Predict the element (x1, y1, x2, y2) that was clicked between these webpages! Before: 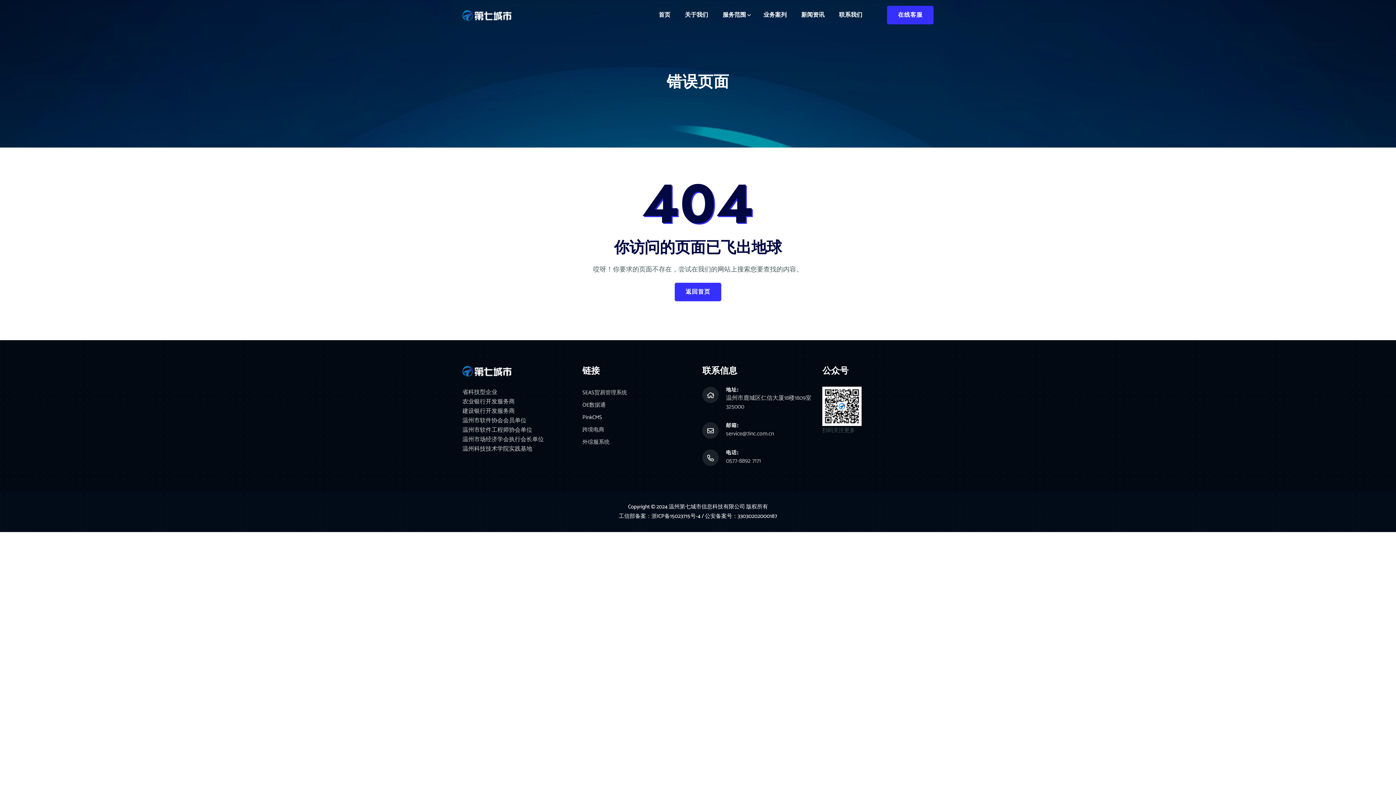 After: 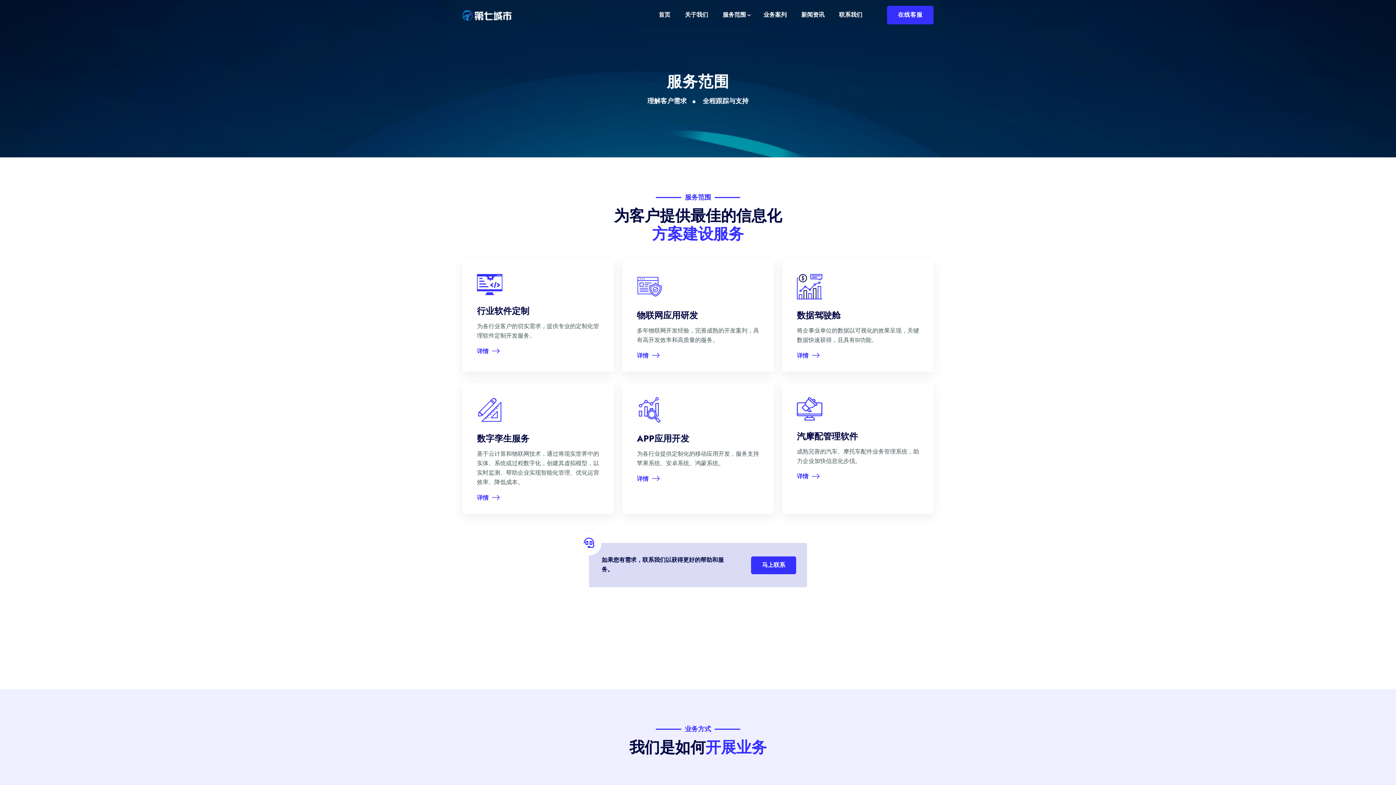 Action: bbox: (716, 0, 755, 30) label: 服务范围